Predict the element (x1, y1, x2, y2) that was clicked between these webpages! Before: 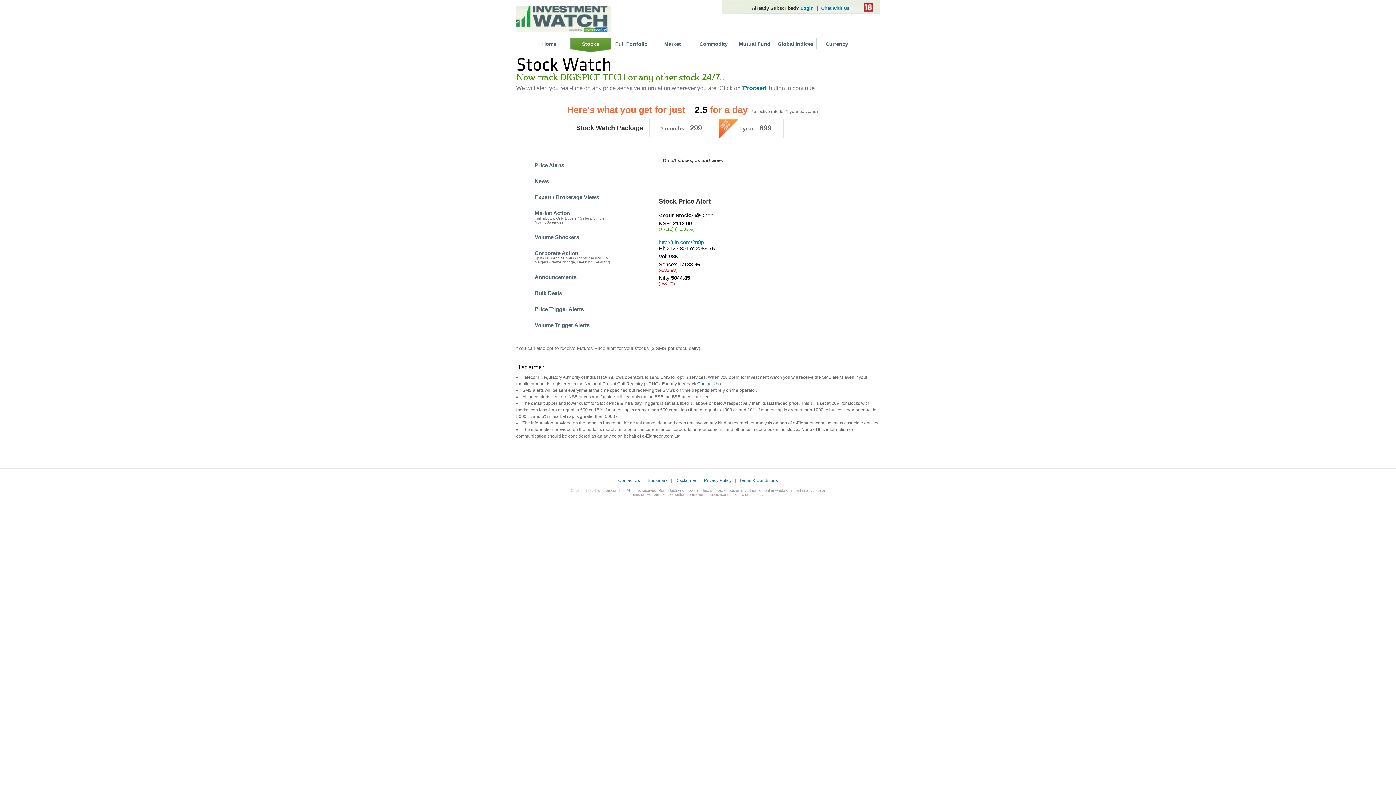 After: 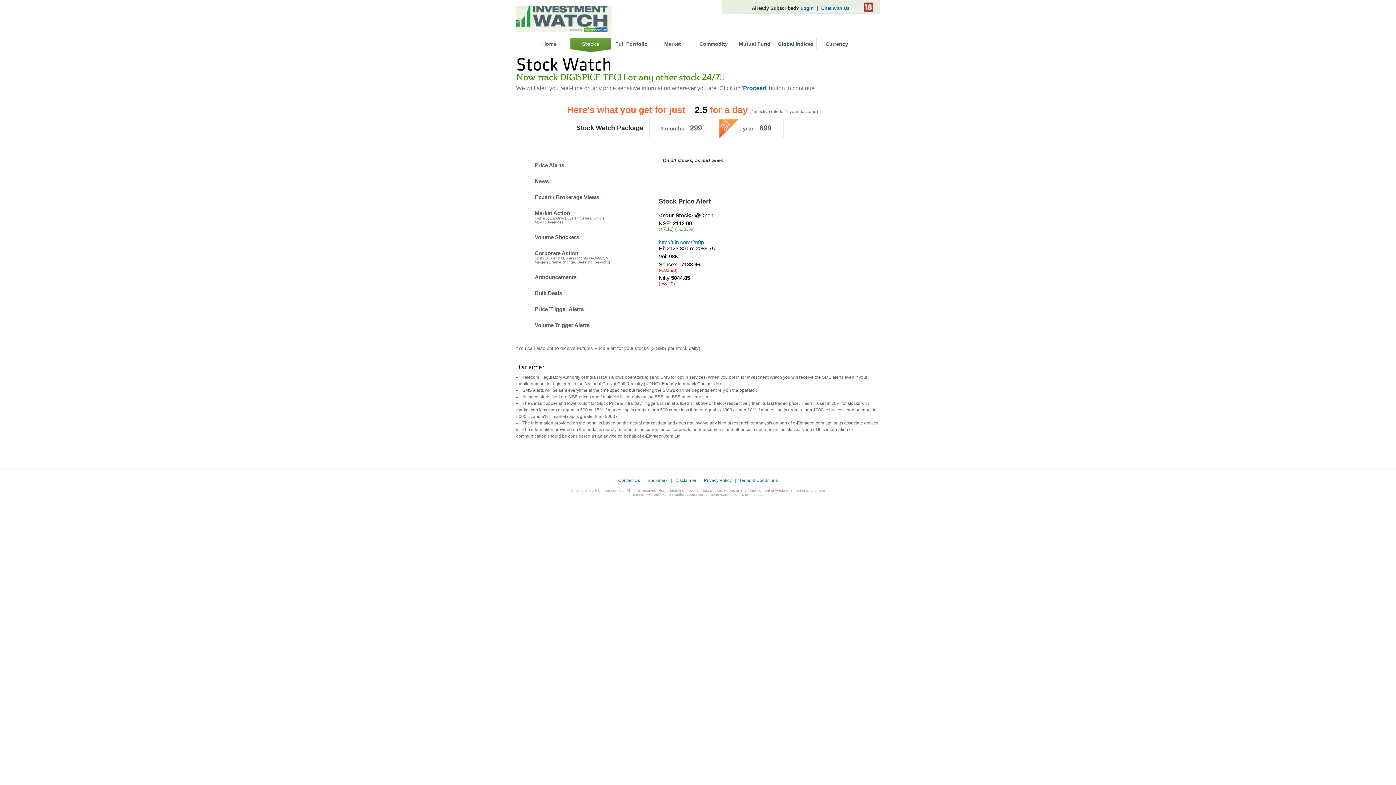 Action: bbox: (864, 2, 873, 11) label: Network 18